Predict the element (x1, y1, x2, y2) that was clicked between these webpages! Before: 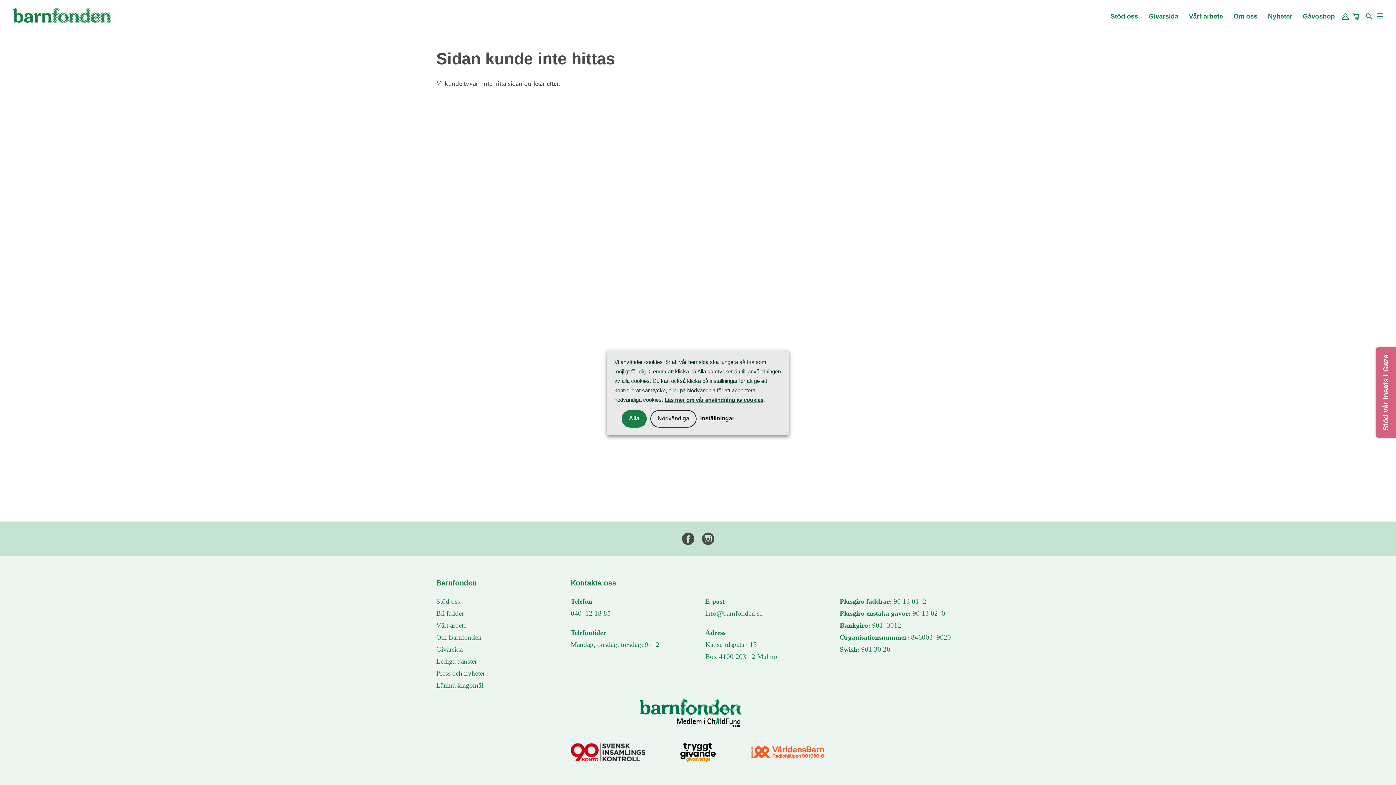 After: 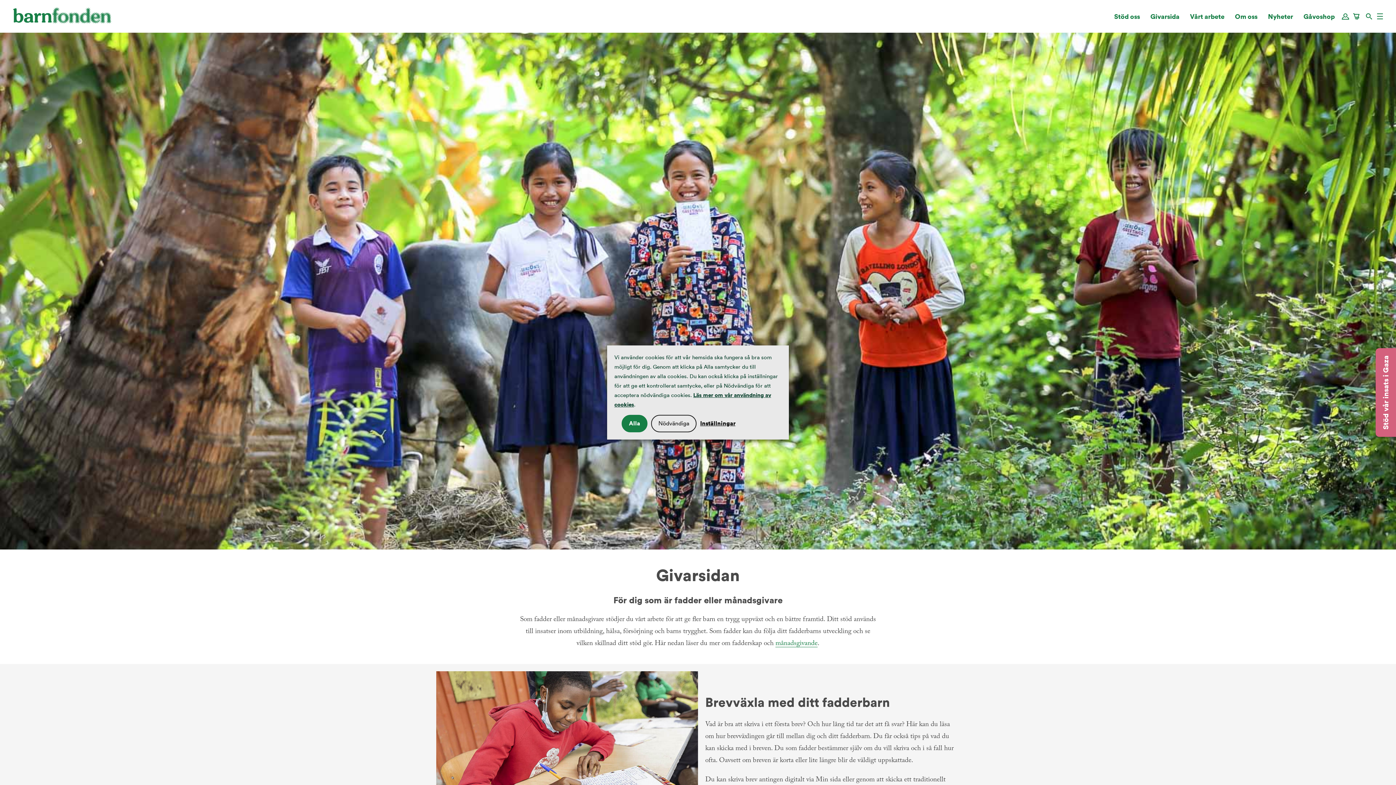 Action: label: Givarsida bbox: (436, 646, 462, 653)